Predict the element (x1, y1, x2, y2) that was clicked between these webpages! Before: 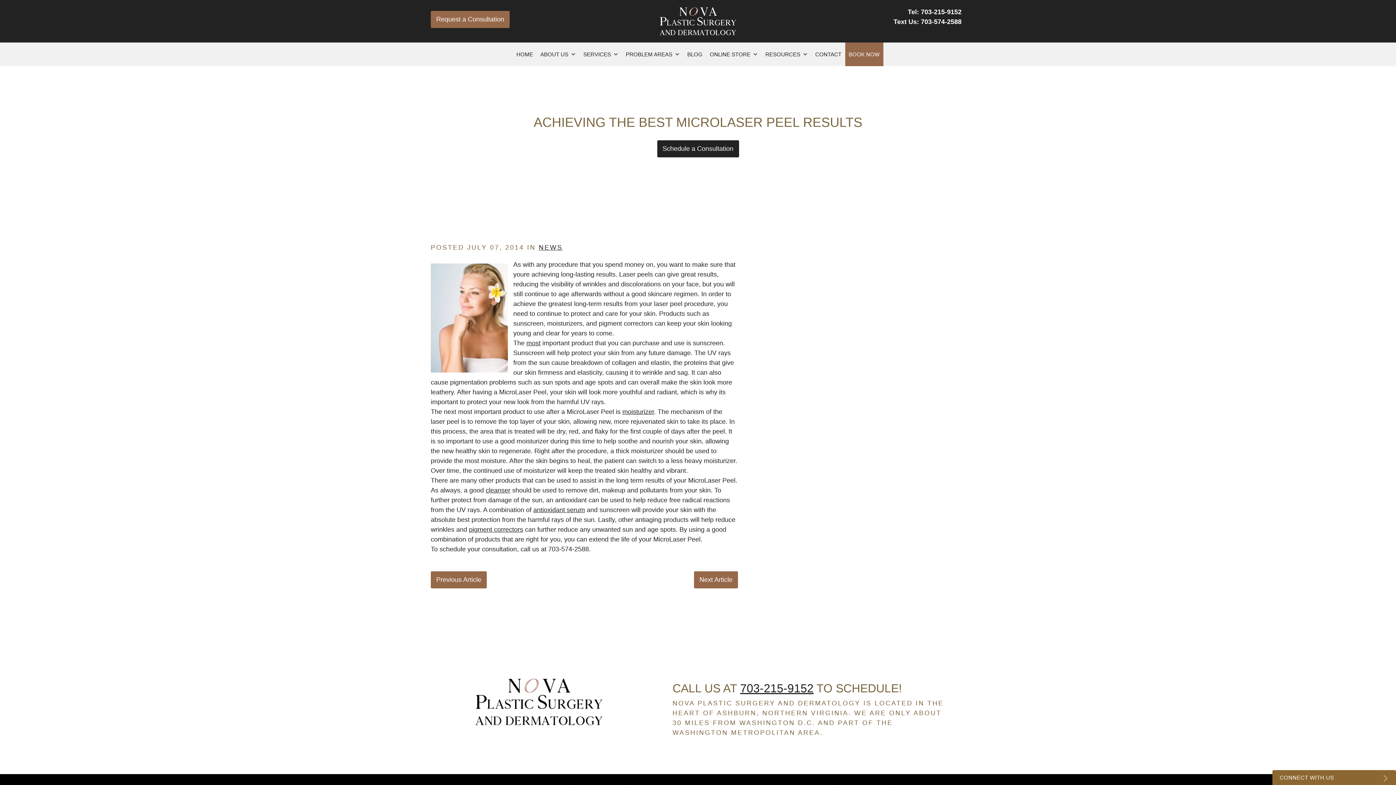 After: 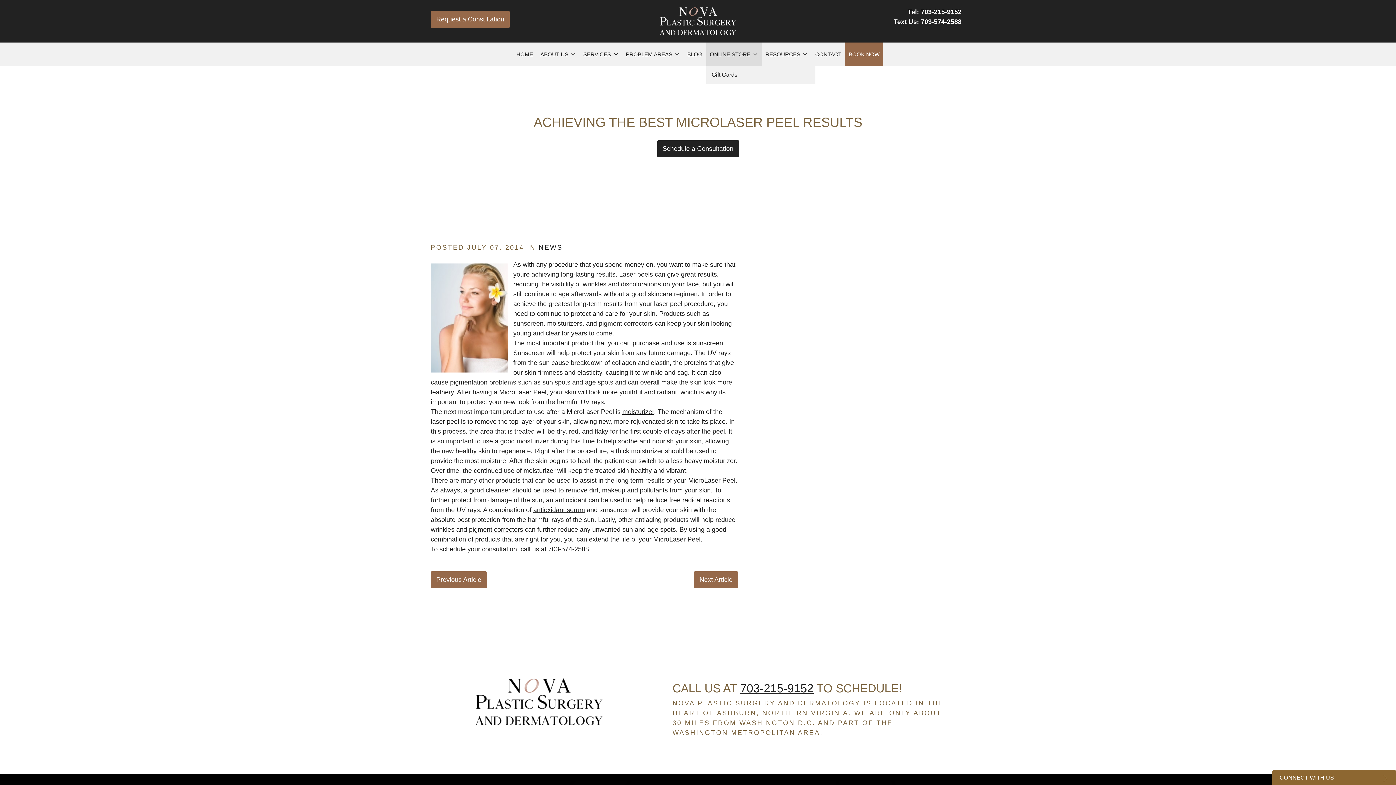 Action: bbox: (706, 42, 762, 66) label: ONLINE STORE